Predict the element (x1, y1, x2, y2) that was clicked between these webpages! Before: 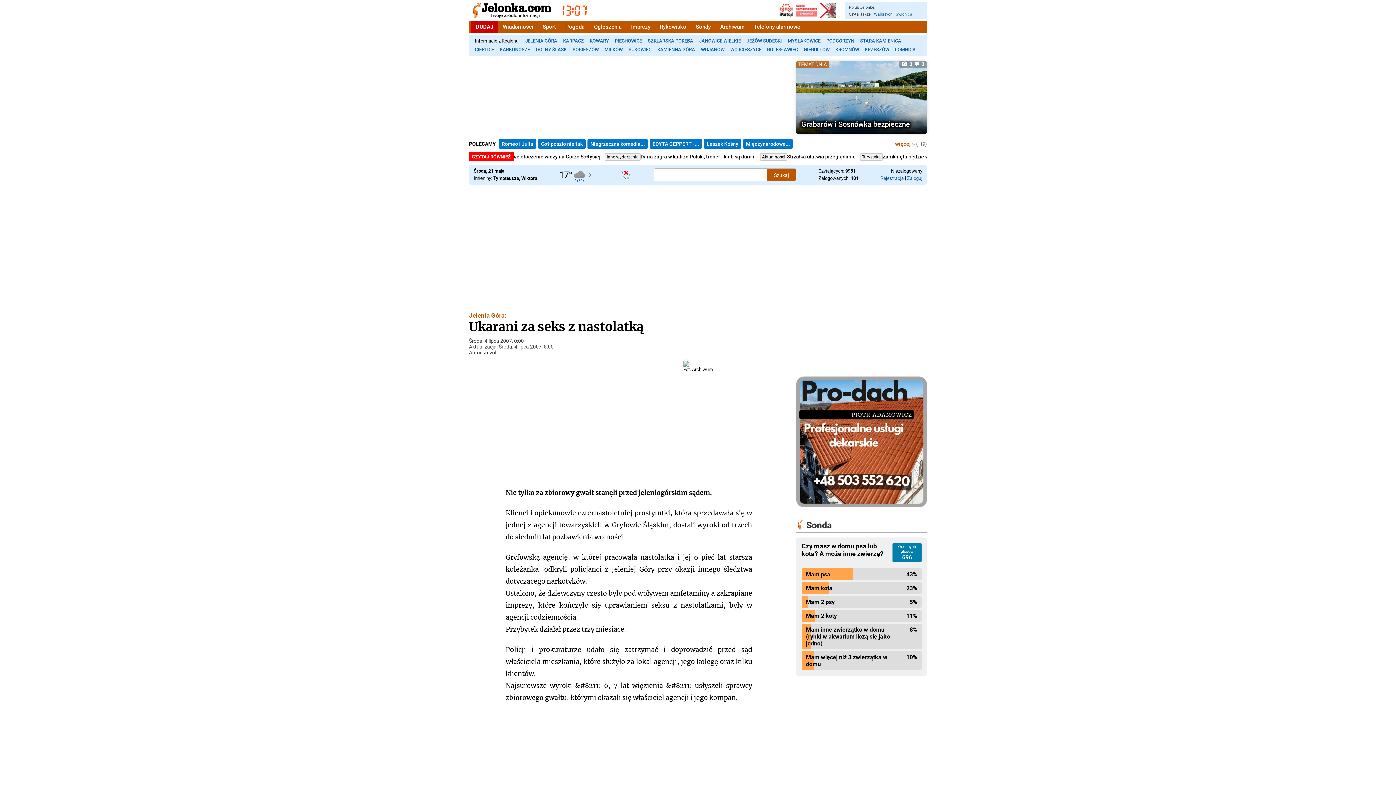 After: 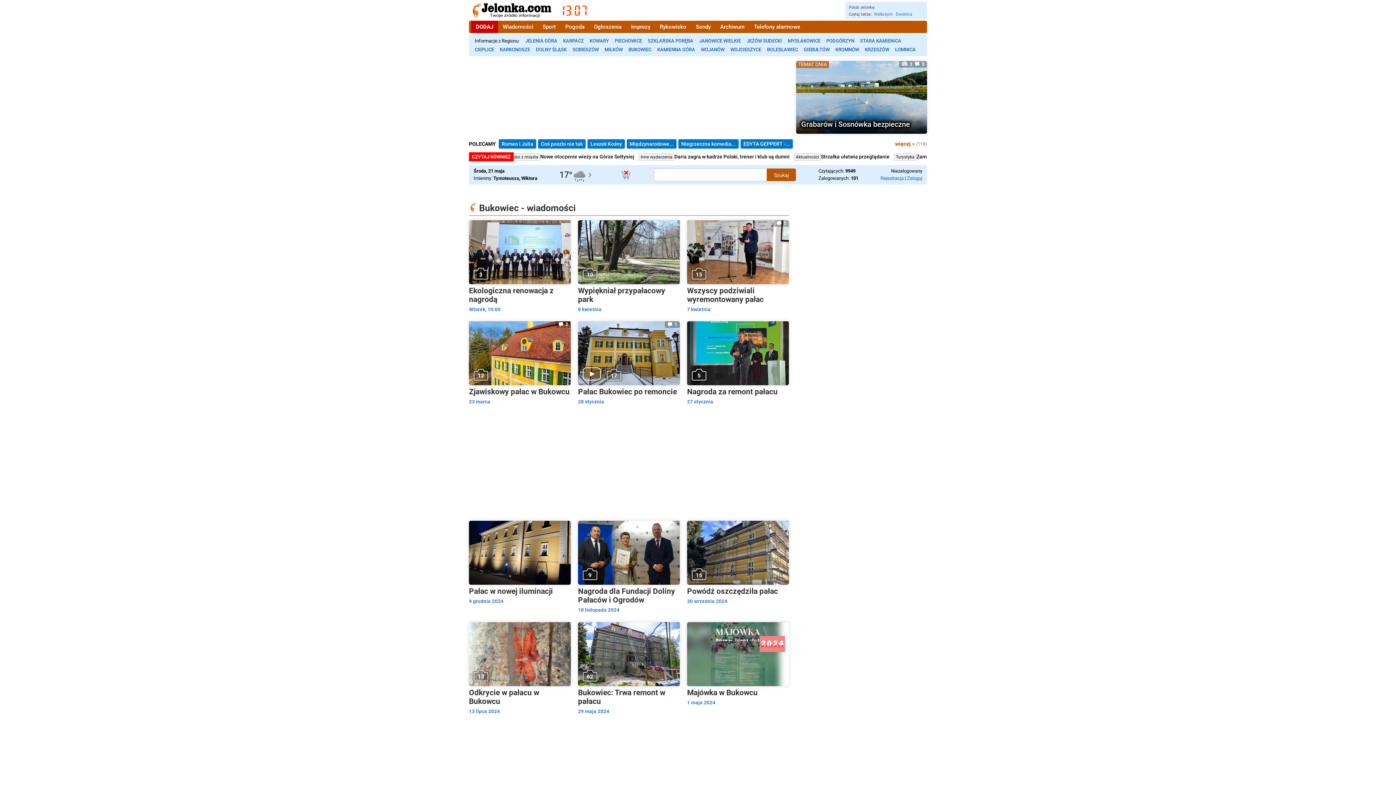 Action: label: BUKOWIEC bbox: (625, 45, 654, 54)